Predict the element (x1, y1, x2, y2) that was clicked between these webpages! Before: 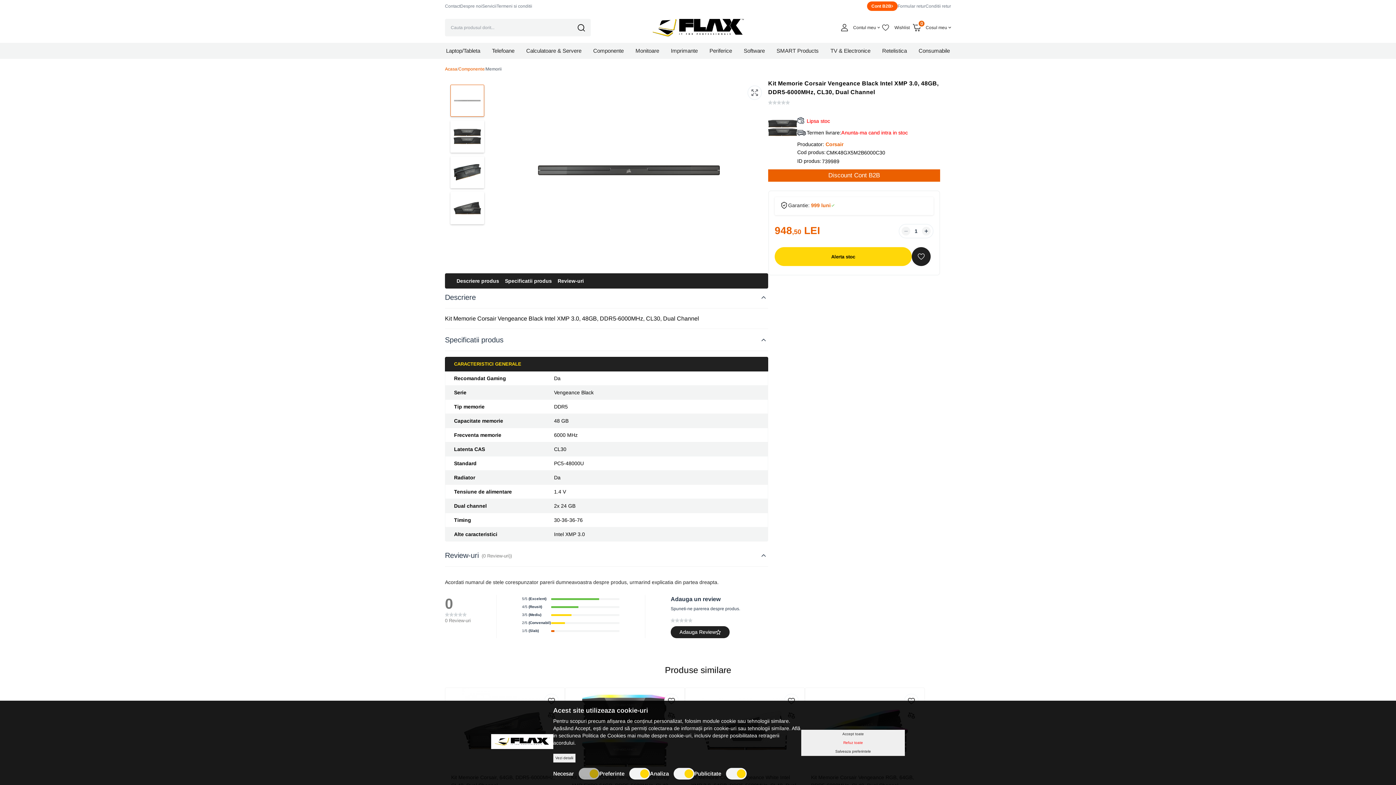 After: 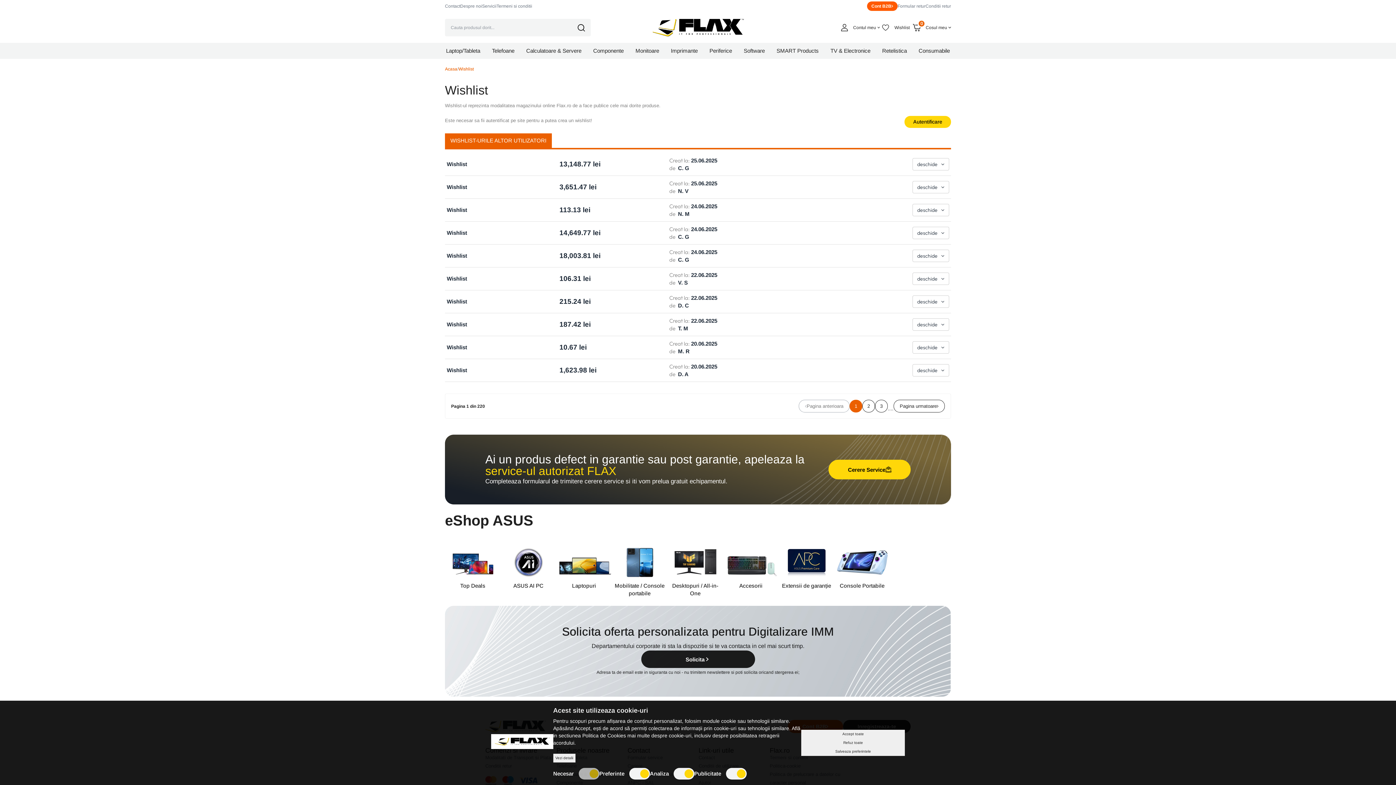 Action: label: Wishlist bbox: (880, 21, 911, 33)